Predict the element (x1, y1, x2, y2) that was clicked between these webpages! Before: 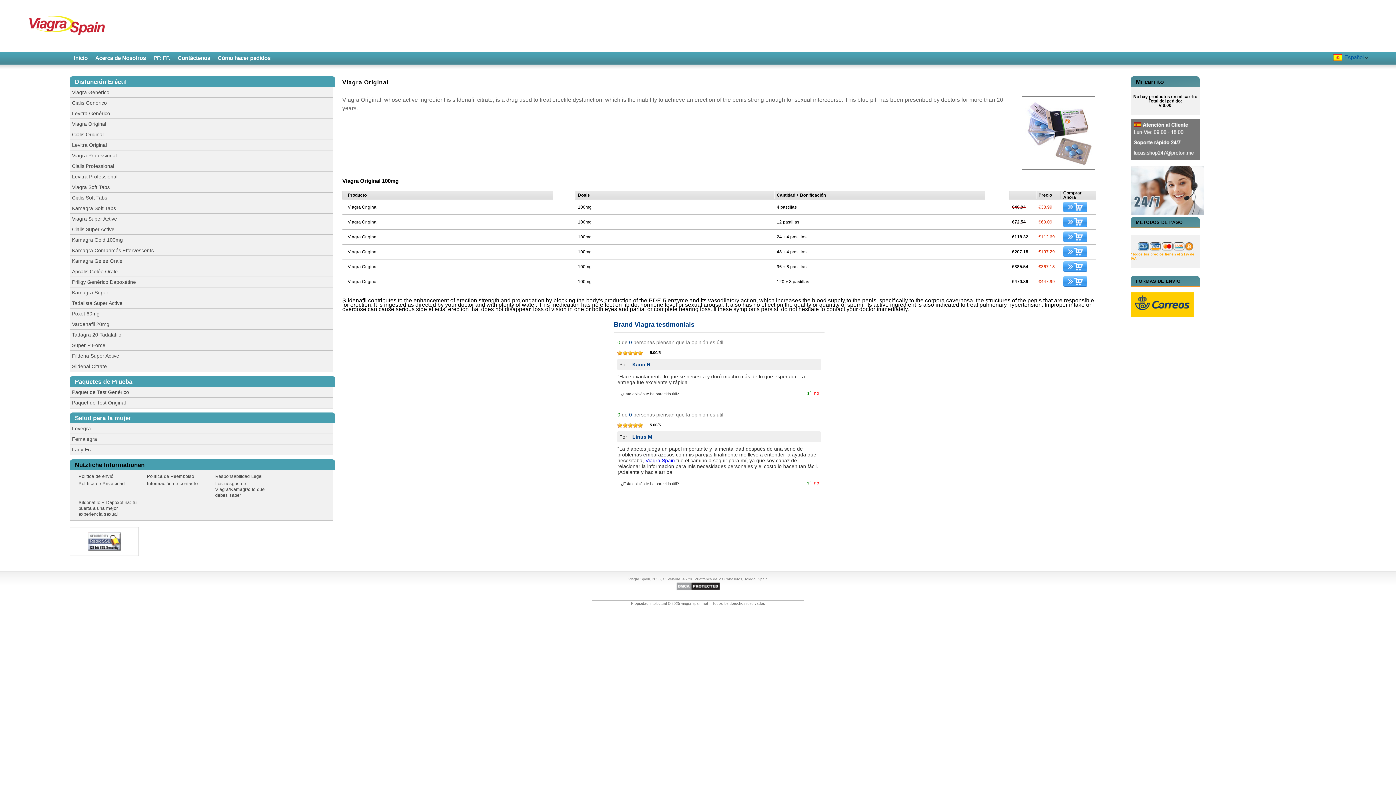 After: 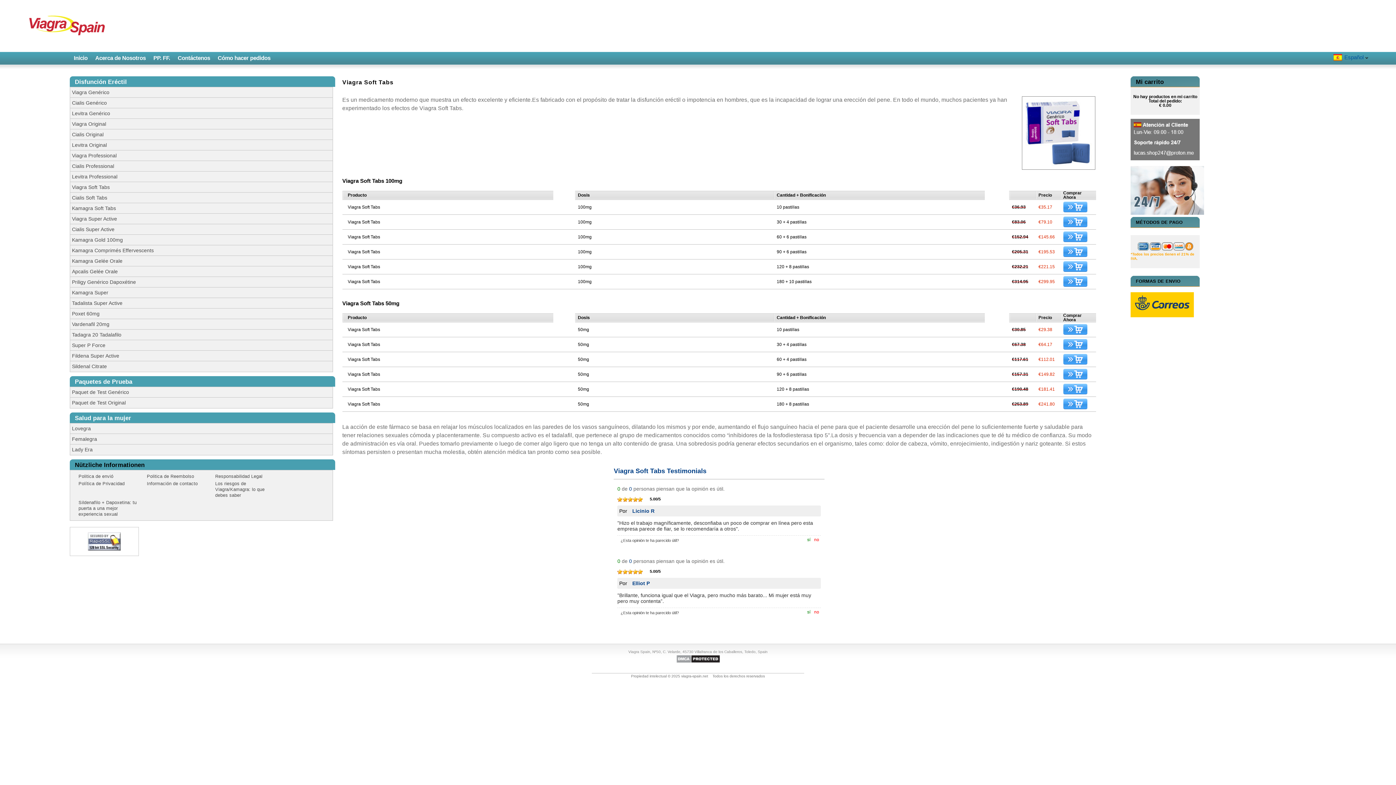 Action: label: Viagra Soft Tabs bbox: (70, 182, 332, 192)